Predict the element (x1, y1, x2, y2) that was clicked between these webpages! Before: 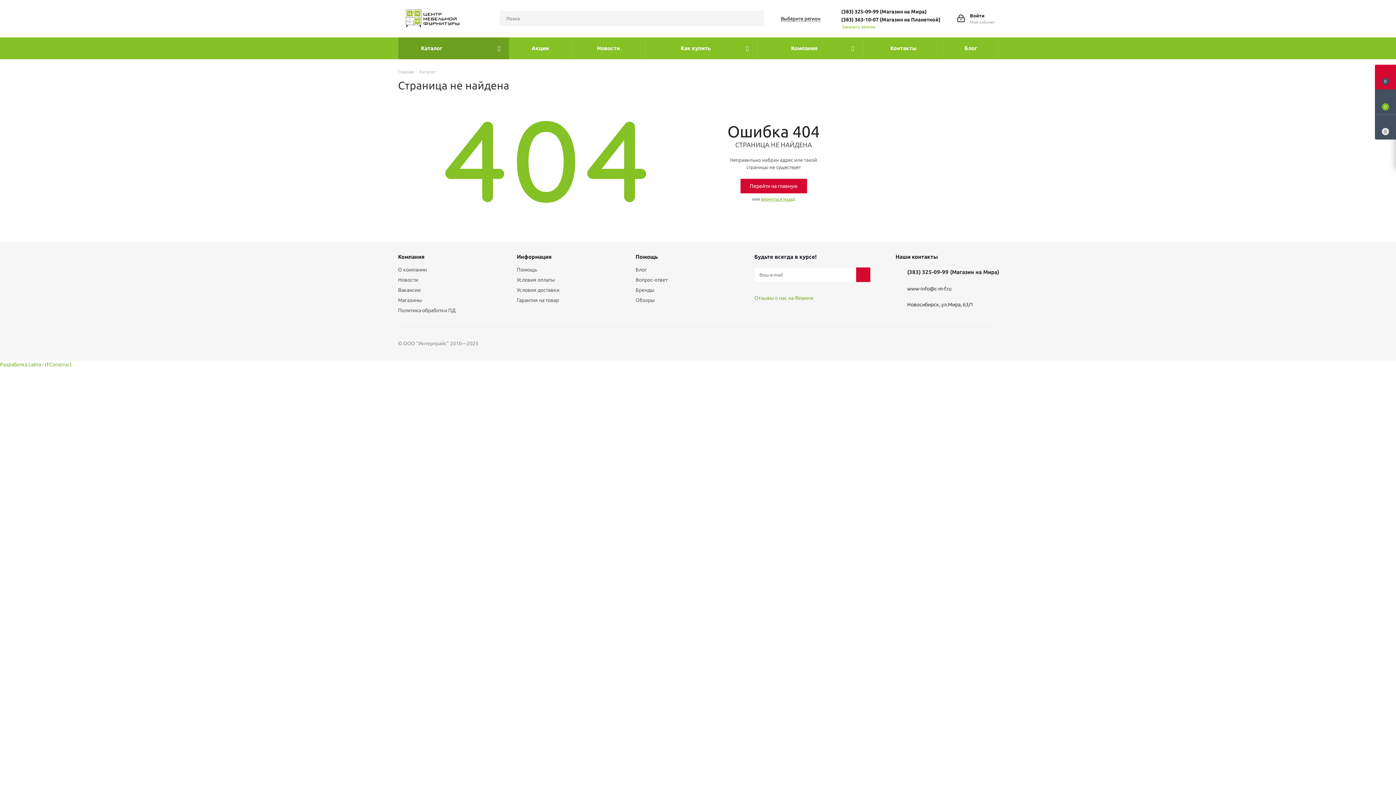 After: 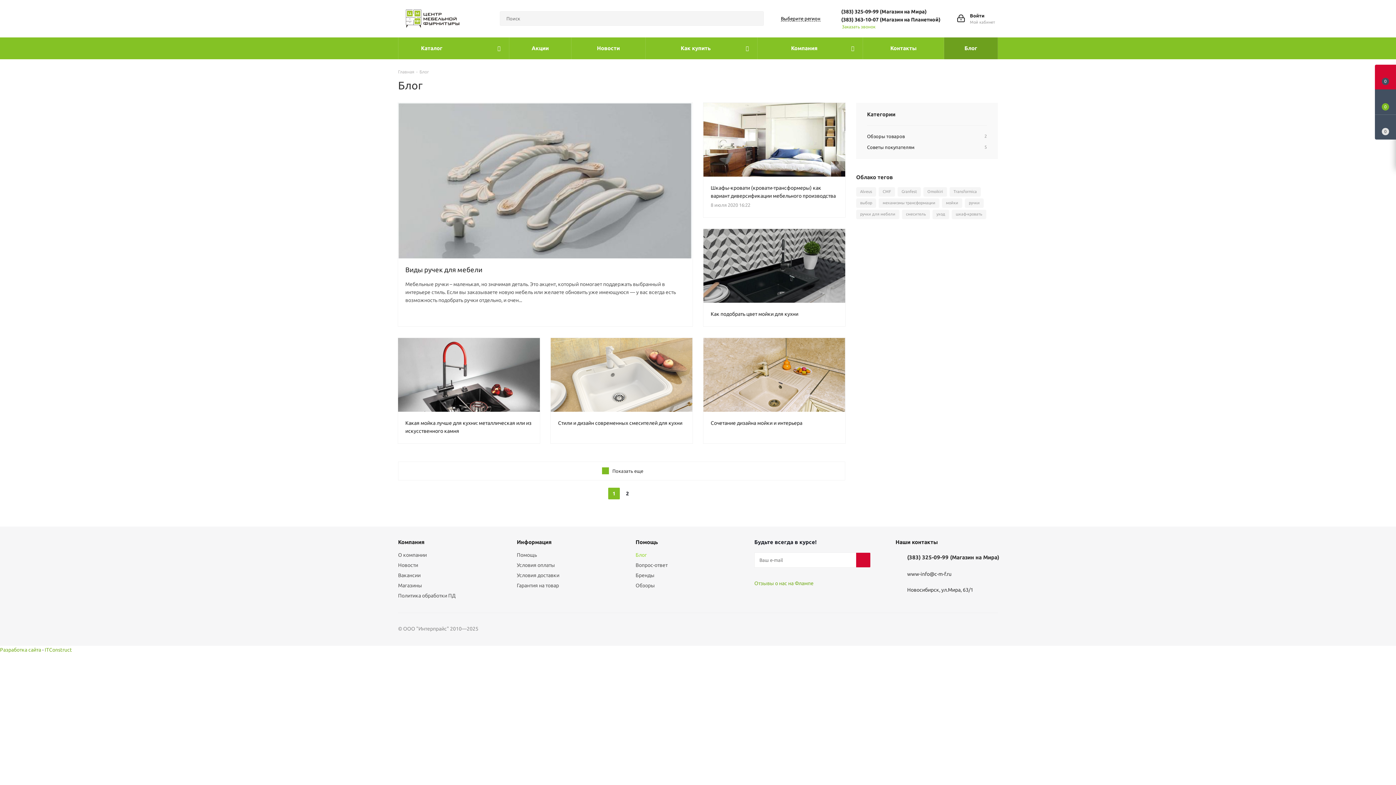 Action: label: Блог bbox: (635, 266, 647, 272)